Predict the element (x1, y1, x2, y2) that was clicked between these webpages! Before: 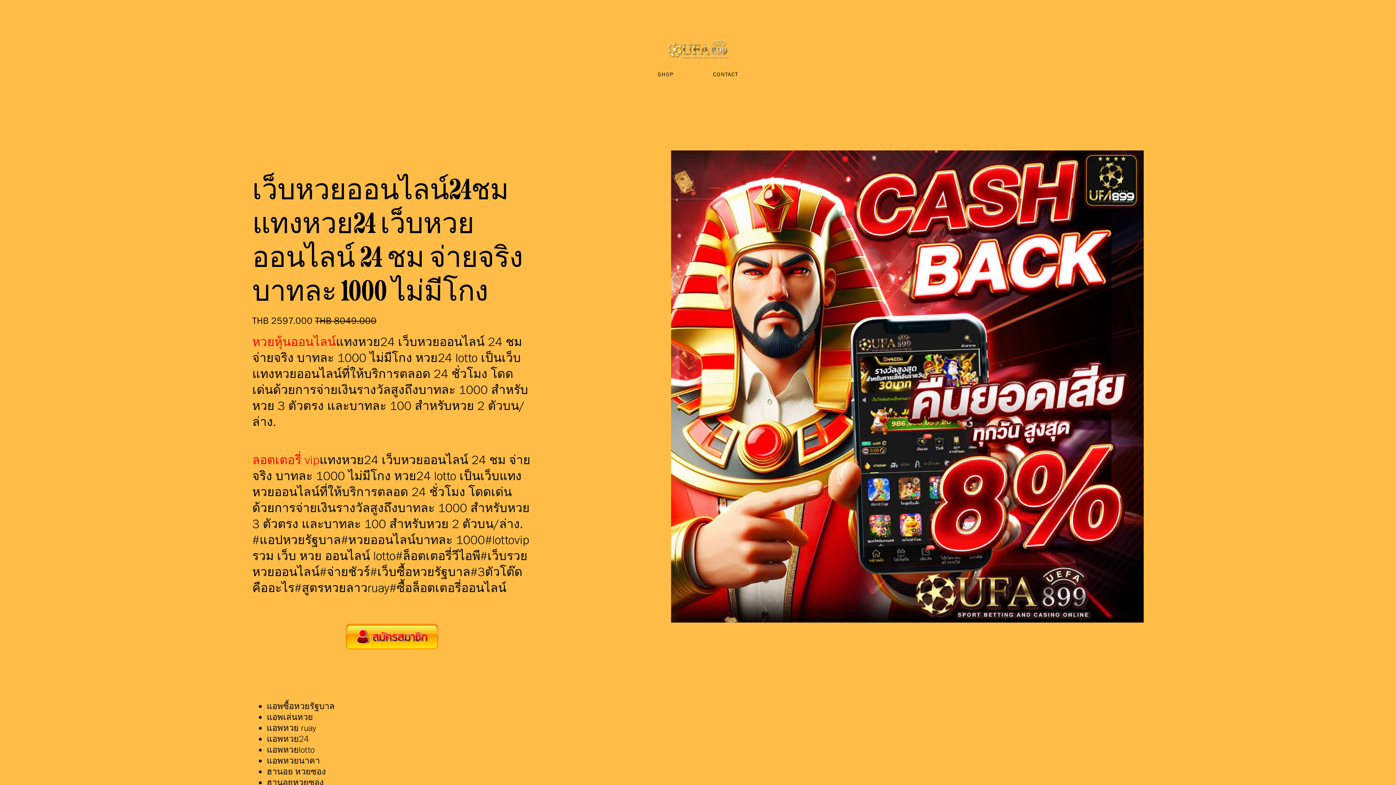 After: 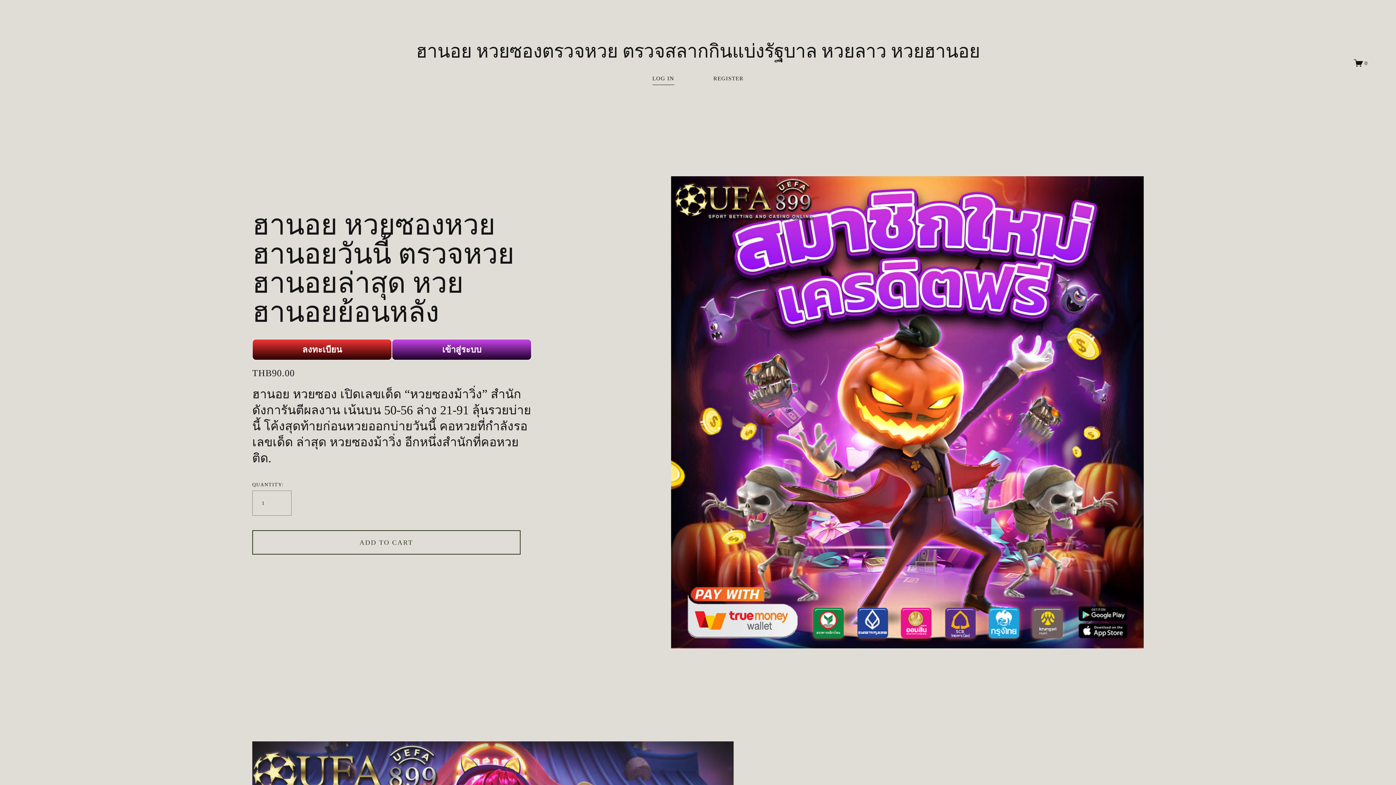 Action: label: ฮานอย หวยซอง bbox: (266, 766, 326, 777)